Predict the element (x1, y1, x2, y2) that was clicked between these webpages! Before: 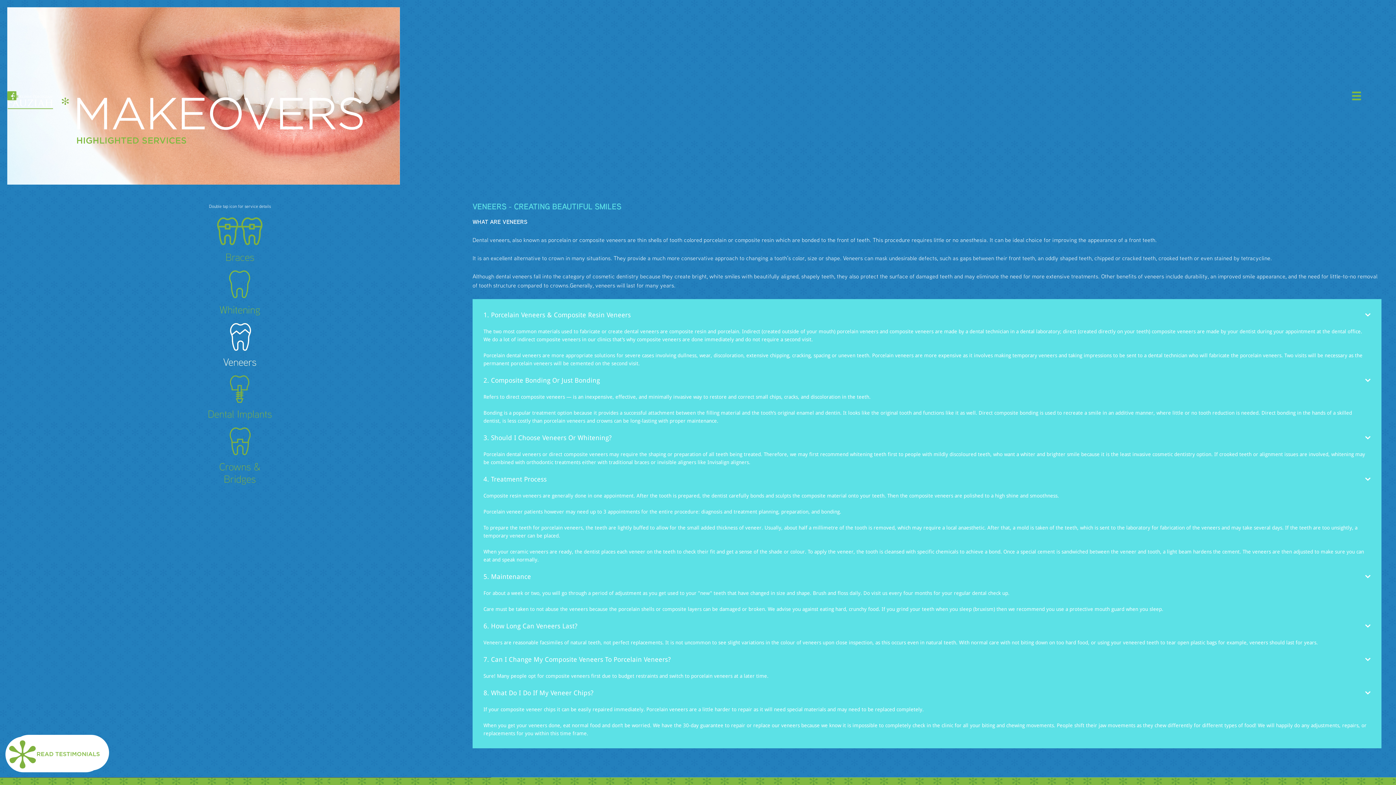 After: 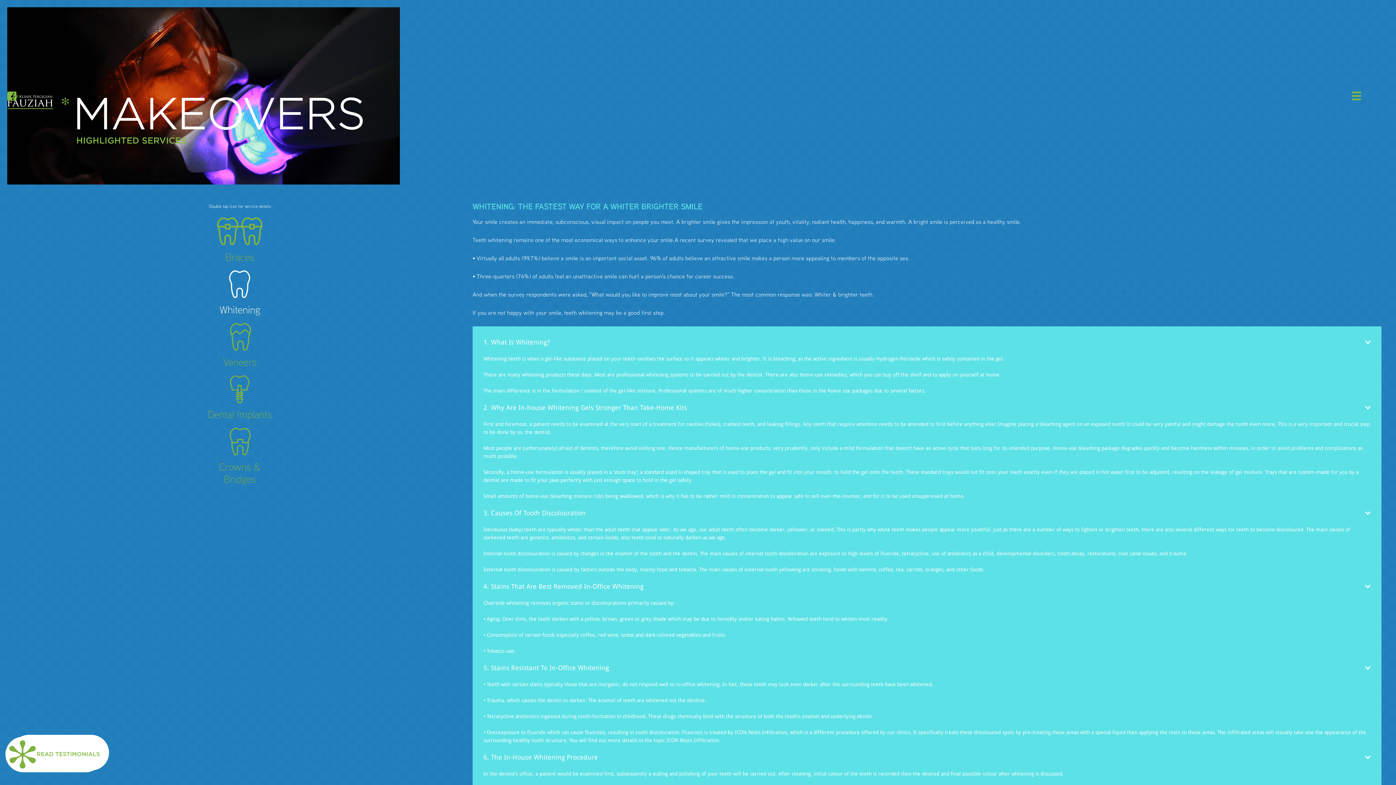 Action: bbox: (203, 270, 276, 315)